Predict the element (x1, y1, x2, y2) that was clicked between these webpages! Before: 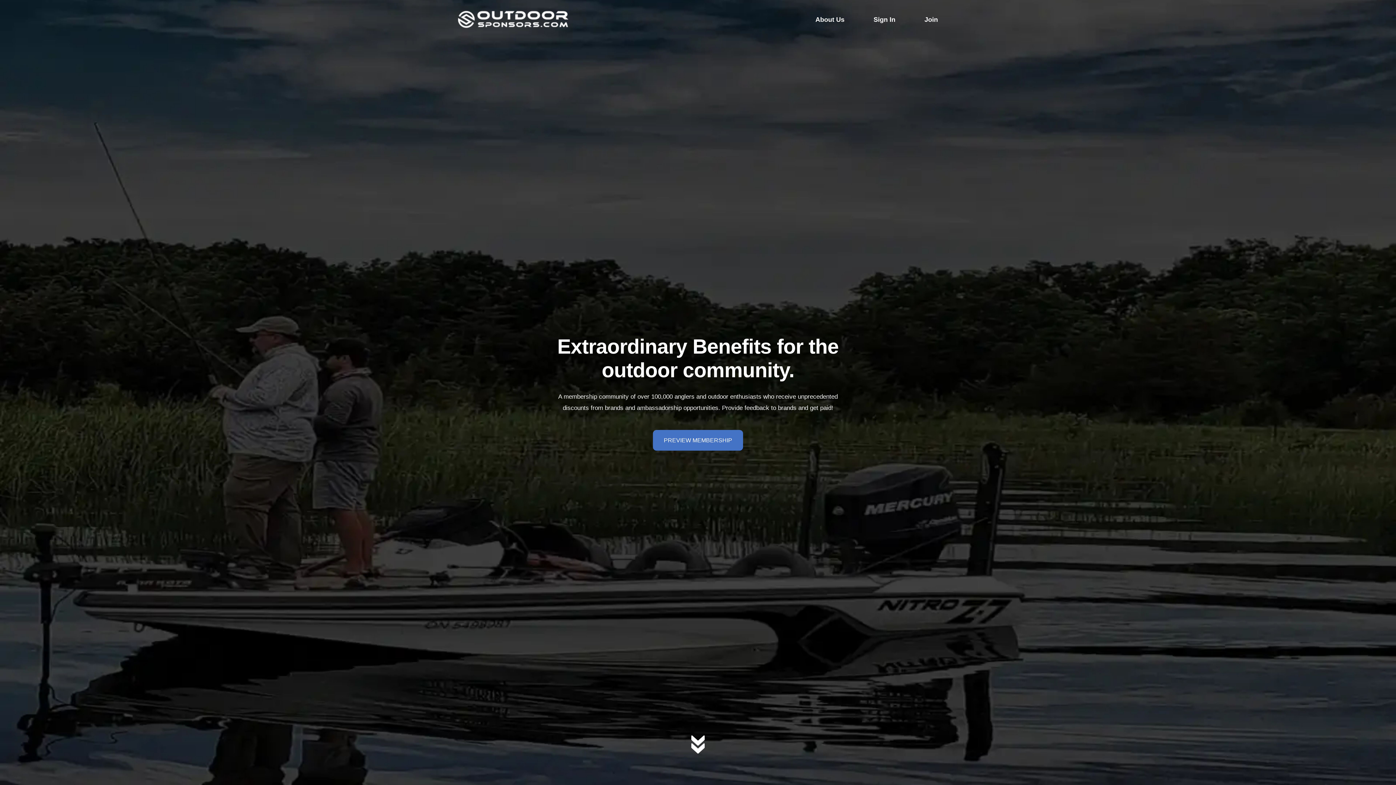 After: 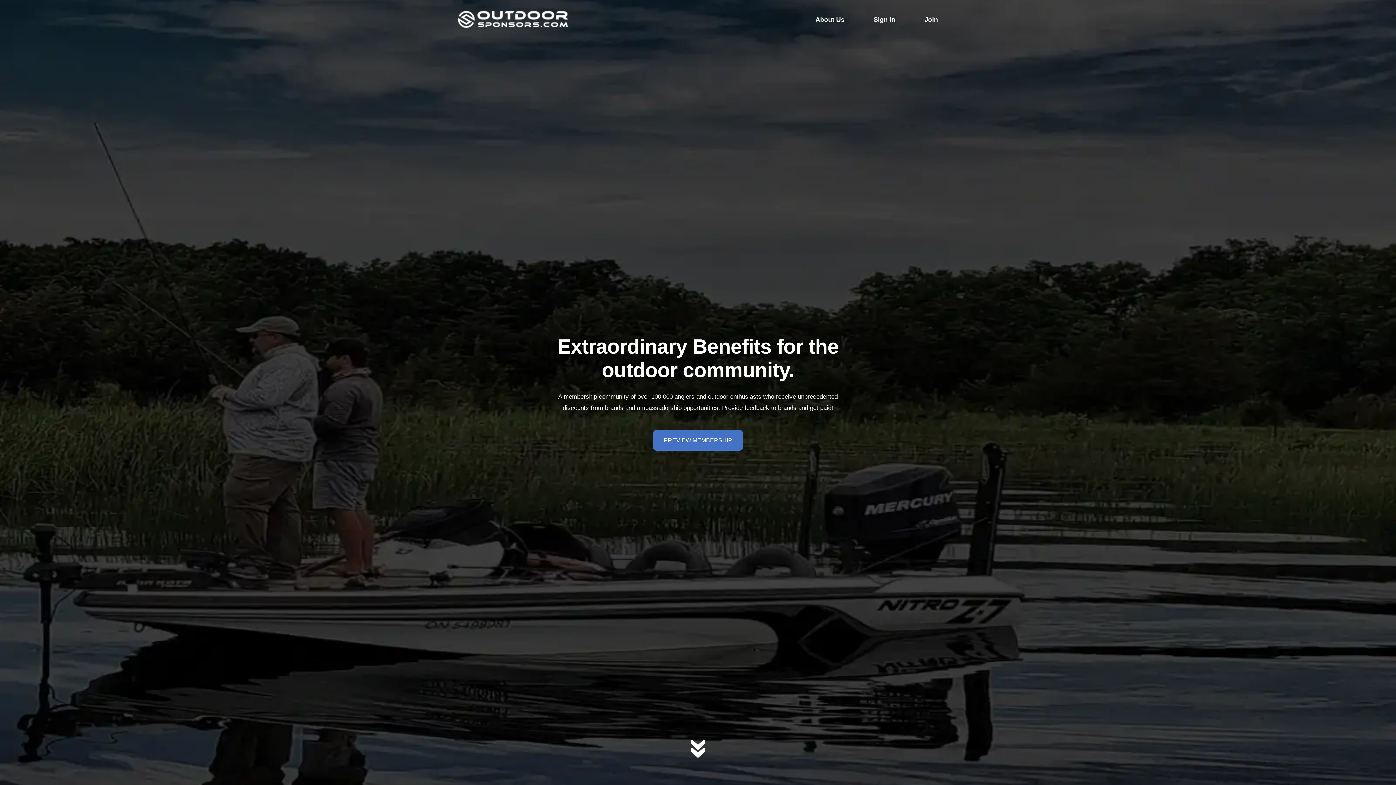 Action: bbox: (873, 16, 895, 22) label: Sign In